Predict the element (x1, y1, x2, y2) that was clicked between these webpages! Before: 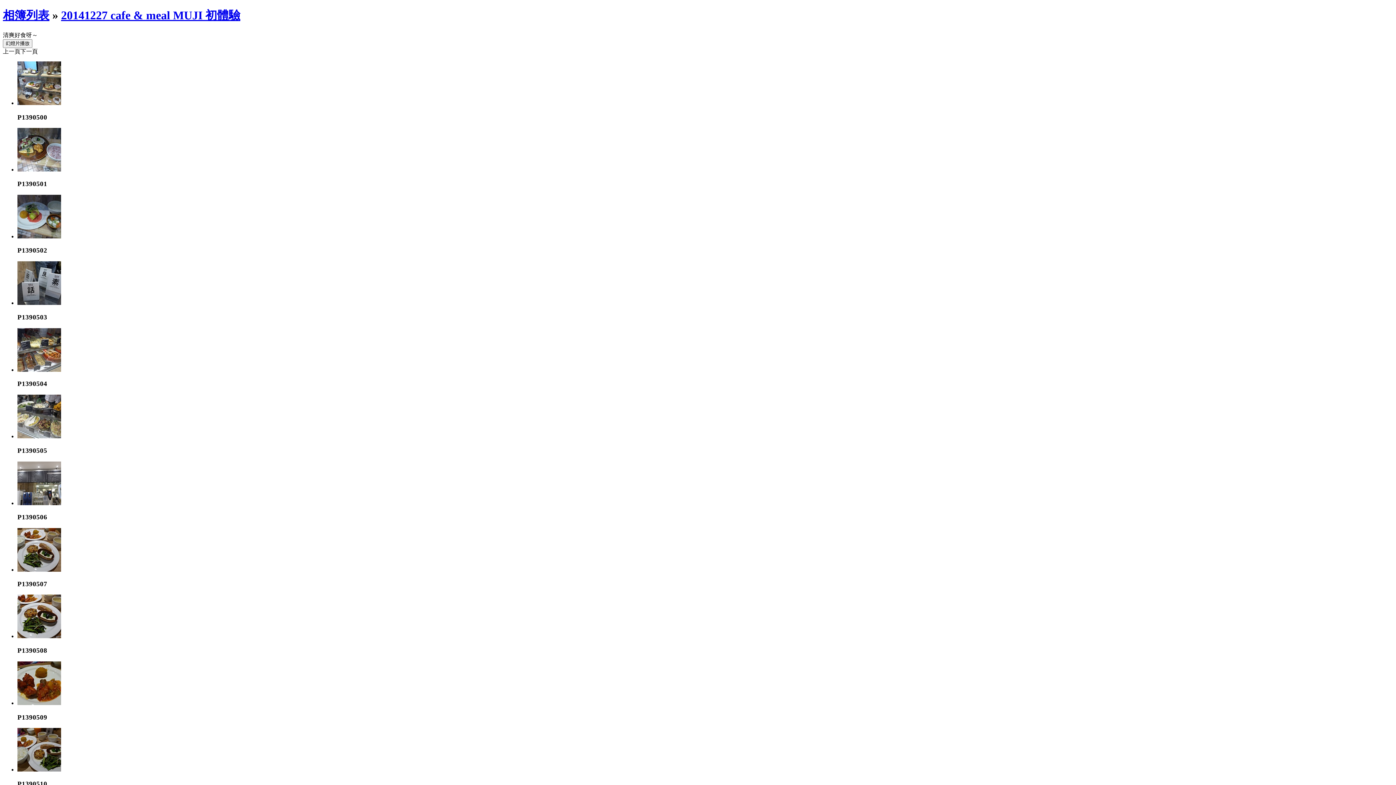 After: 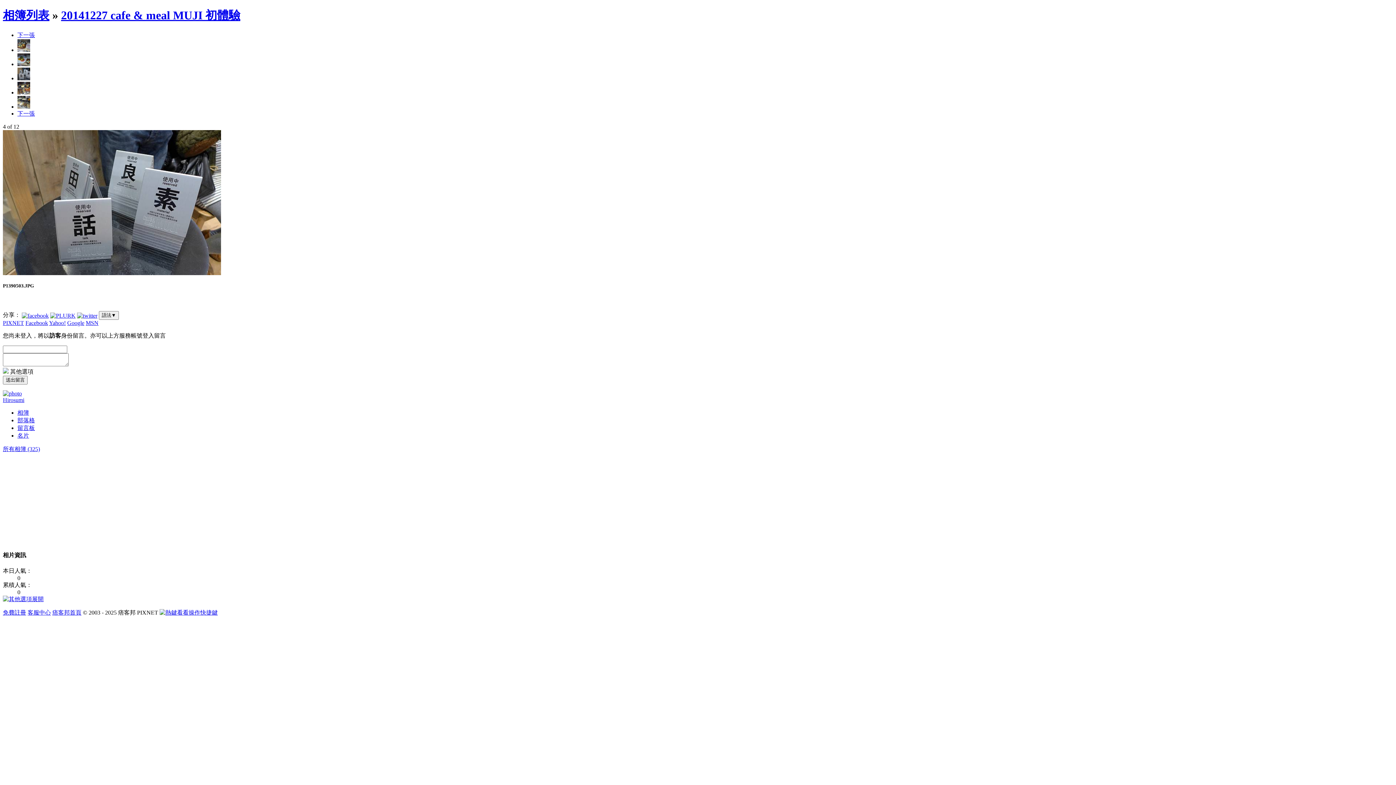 Action: bbox: (17, 300, 61, 306)